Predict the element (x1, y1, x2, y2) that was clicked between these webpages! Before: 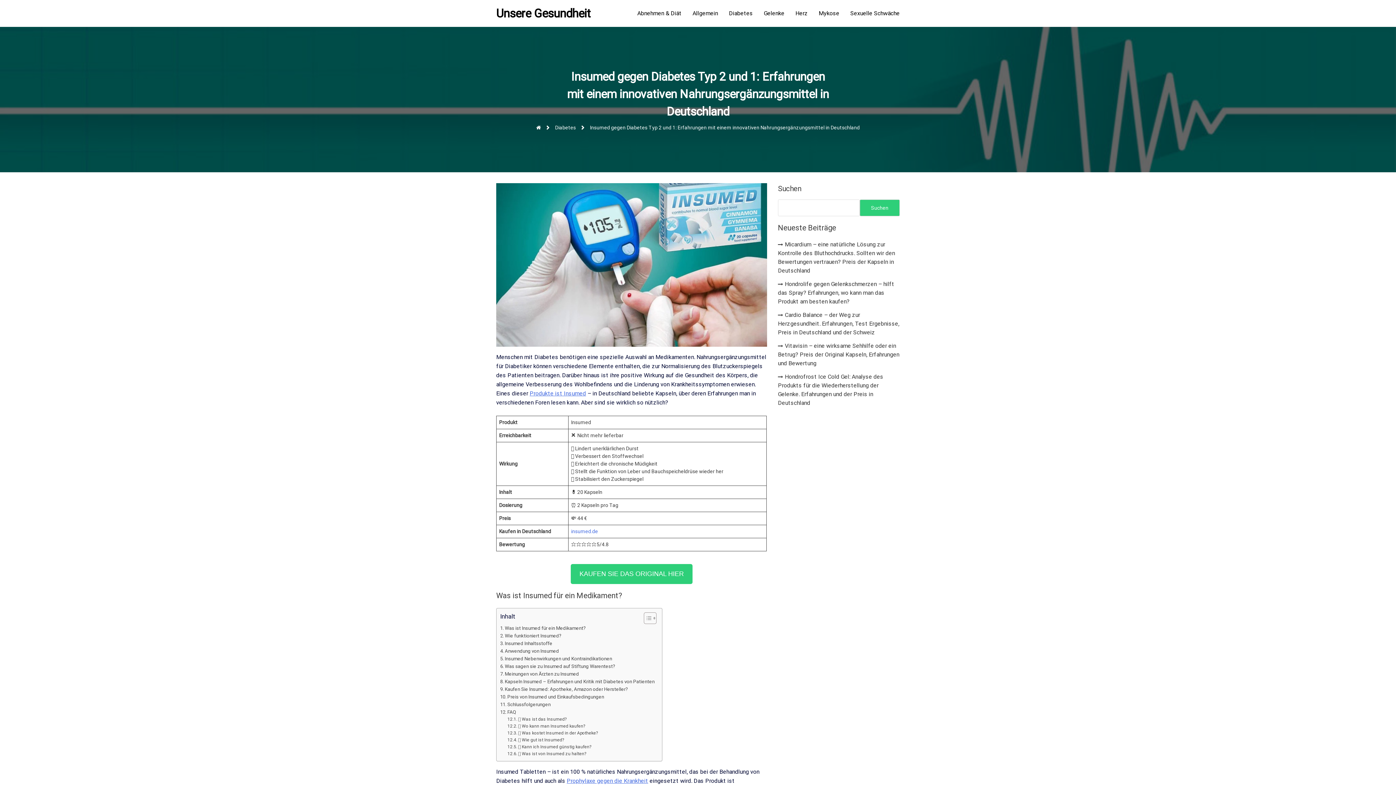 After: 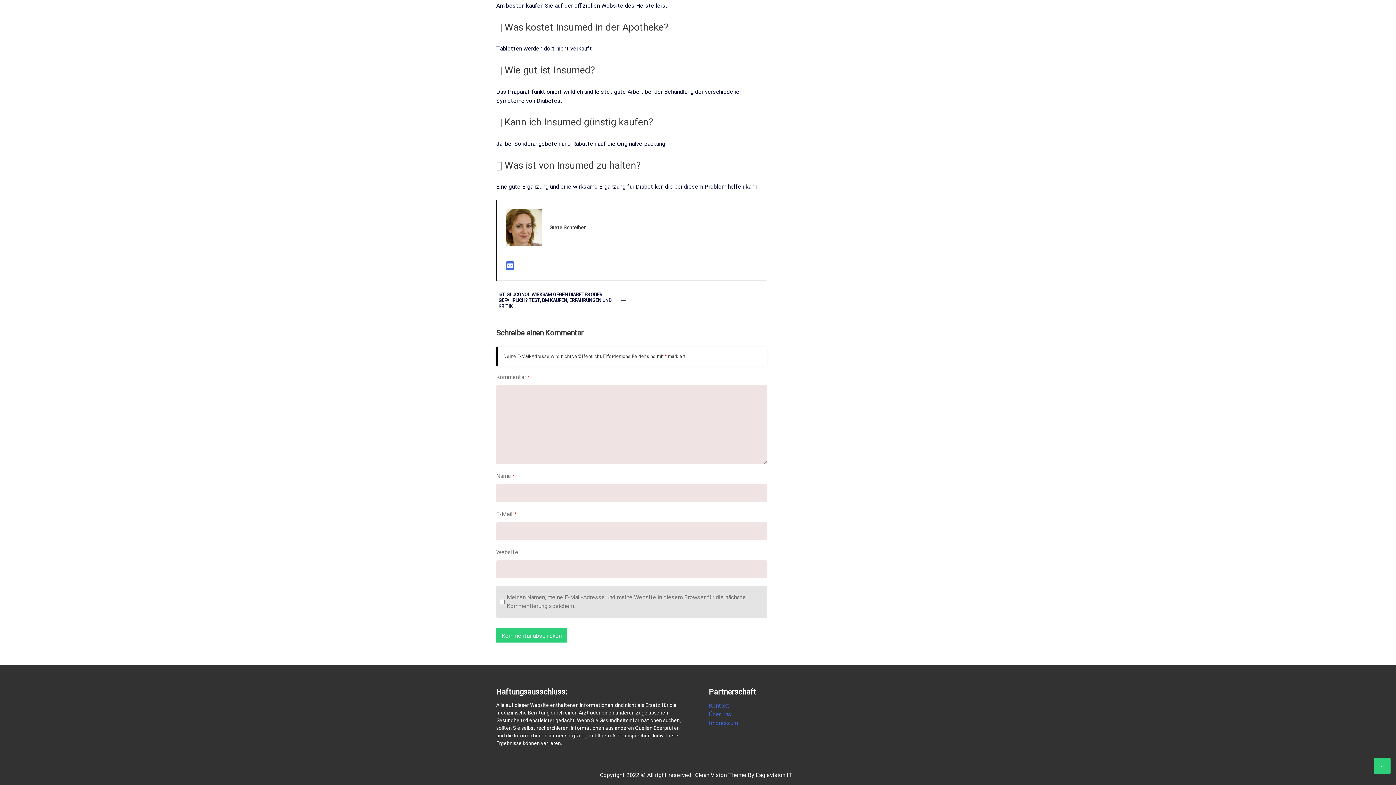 Action: bbox: (507, 743, 591, 750) label: 🟩 Kann ich Insumed günstig kaufen?